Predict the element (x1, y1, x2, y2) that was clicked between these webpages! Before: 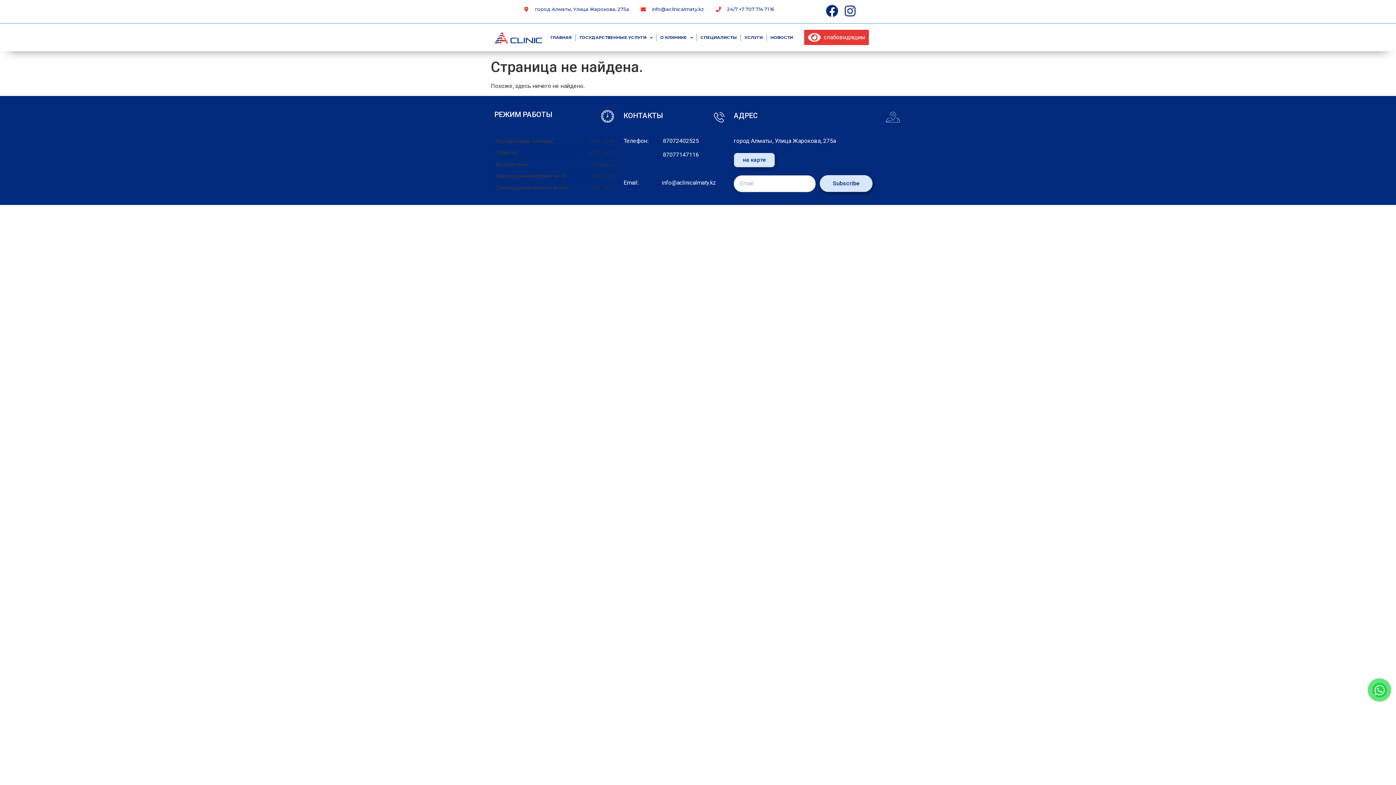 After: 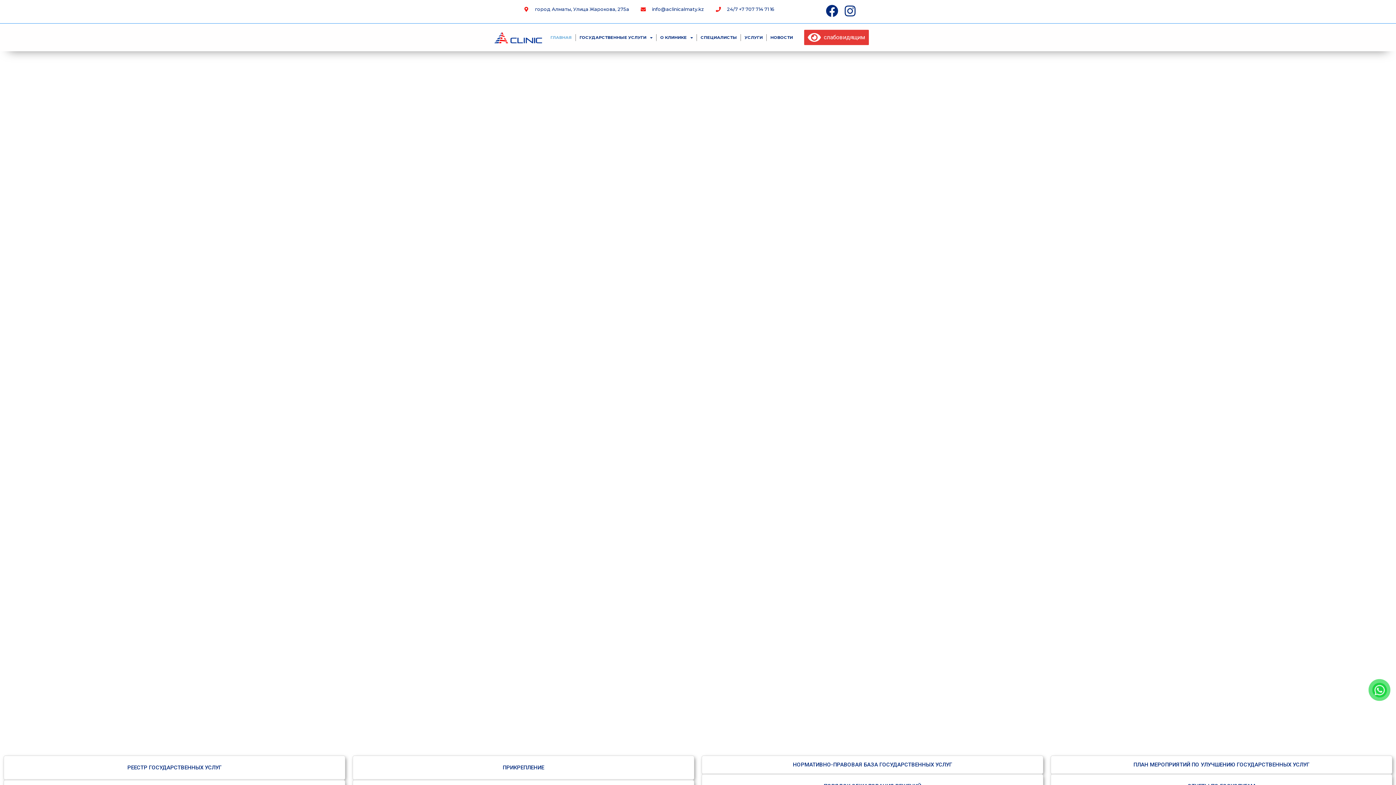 Action: bbox: (494, 31, 542, 43)